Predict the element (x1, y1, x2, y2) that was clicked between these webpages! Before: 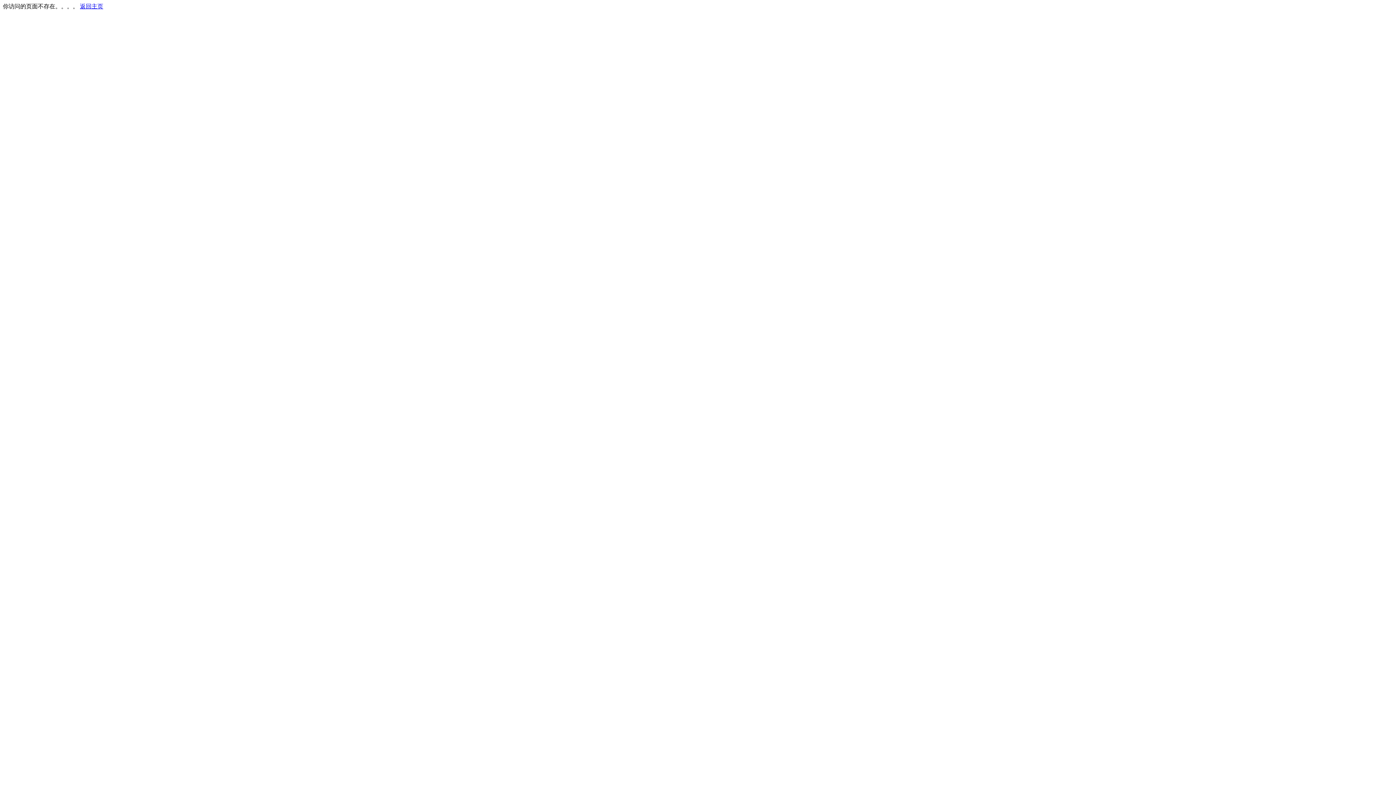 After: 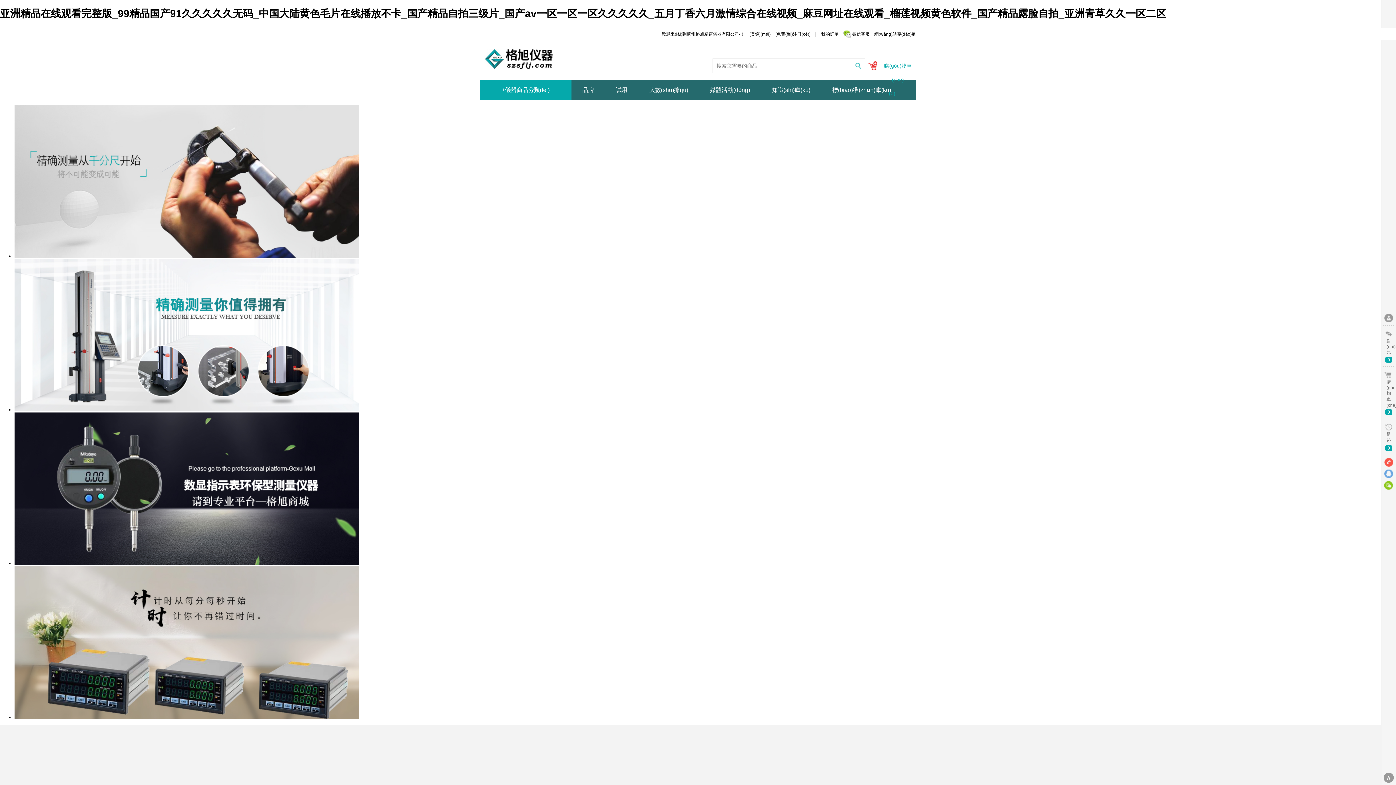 Action: label: 返回主页 bbox: (80, 3, 103, 9)